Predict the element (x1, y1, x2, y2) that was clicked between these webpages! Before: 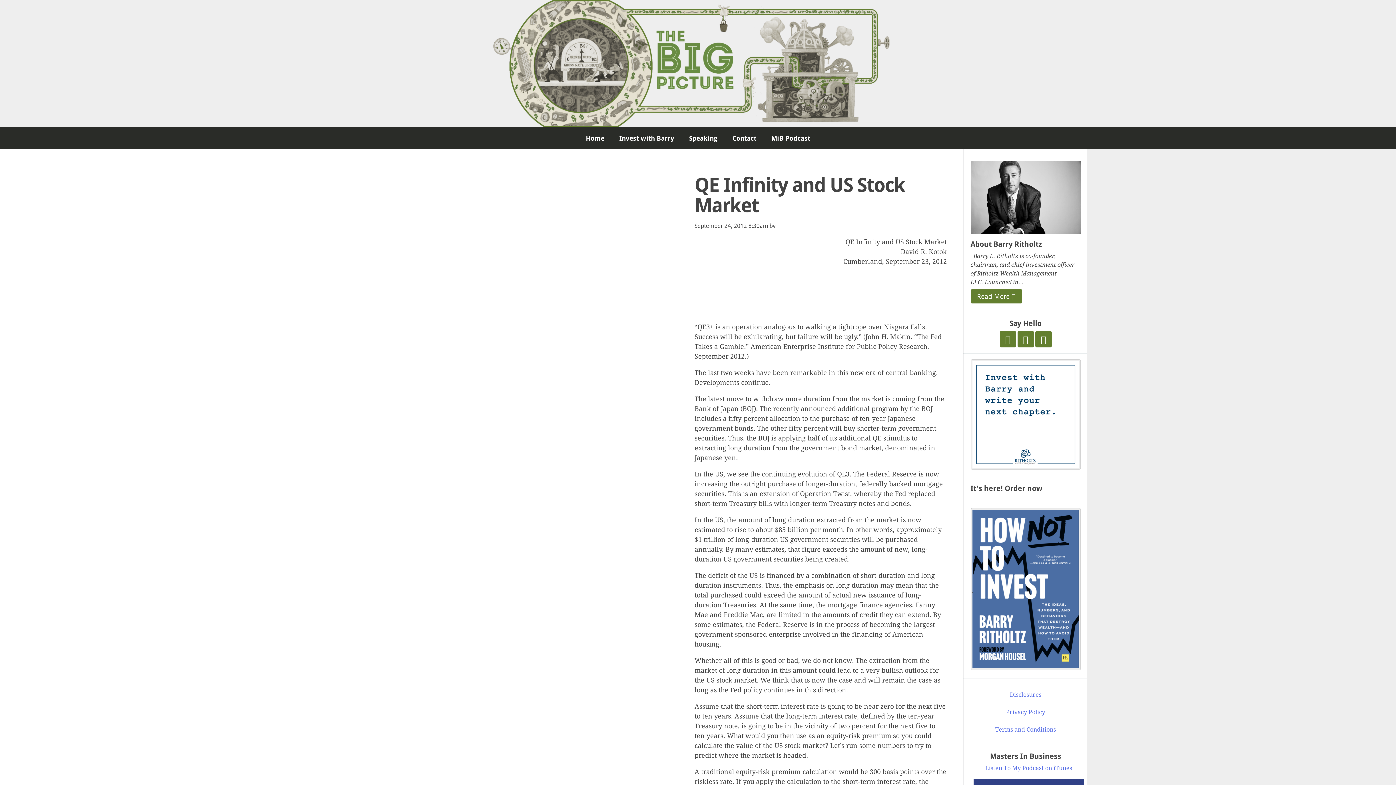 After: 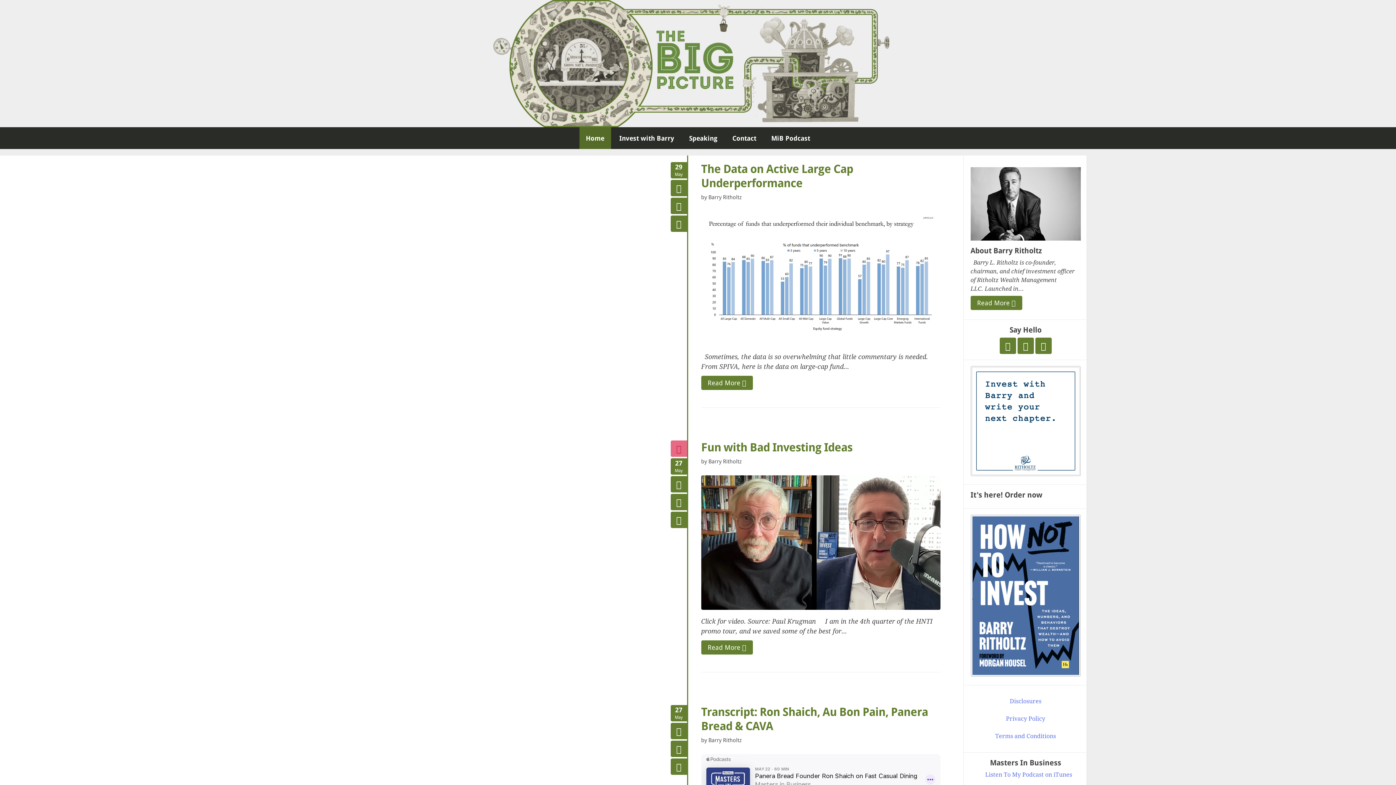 Action: bbox: (0, 0, 1396, 127)